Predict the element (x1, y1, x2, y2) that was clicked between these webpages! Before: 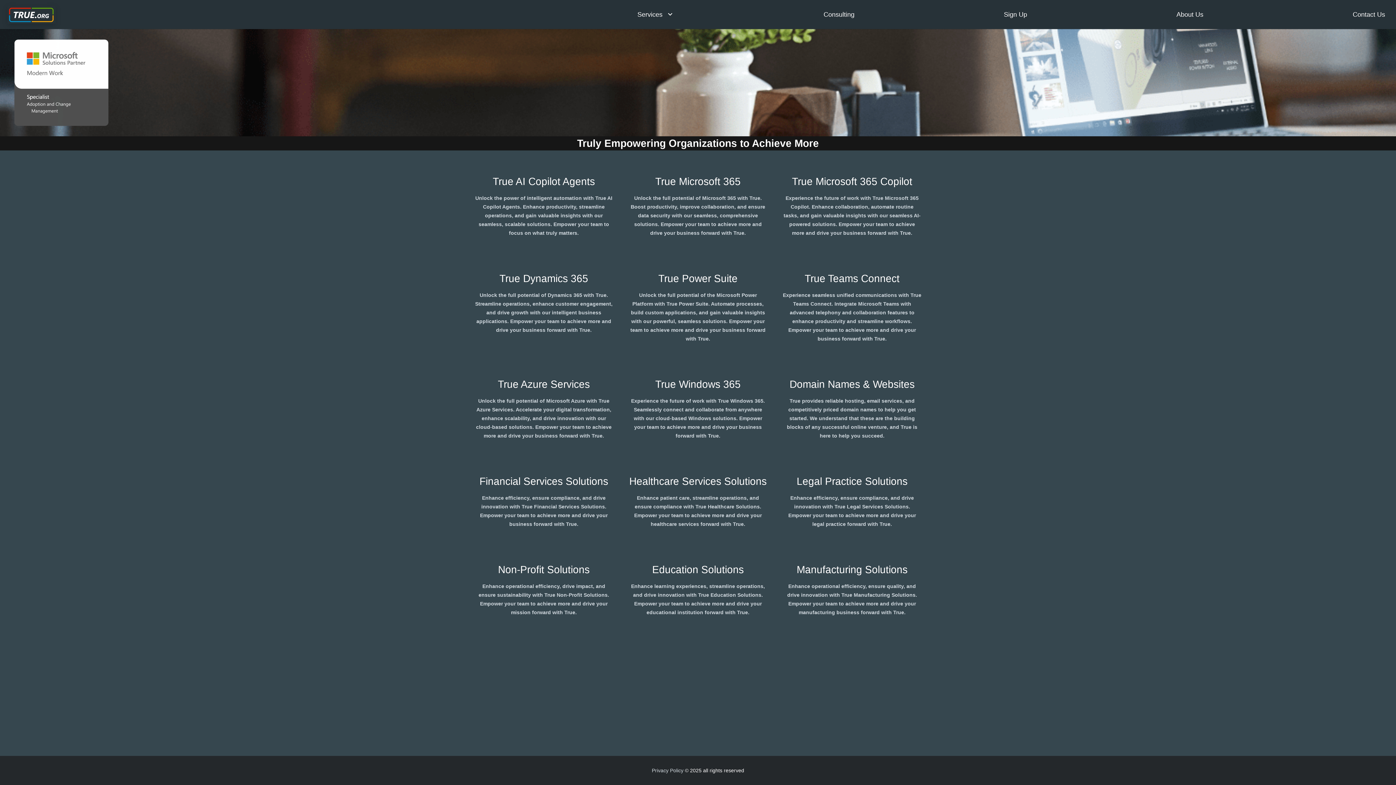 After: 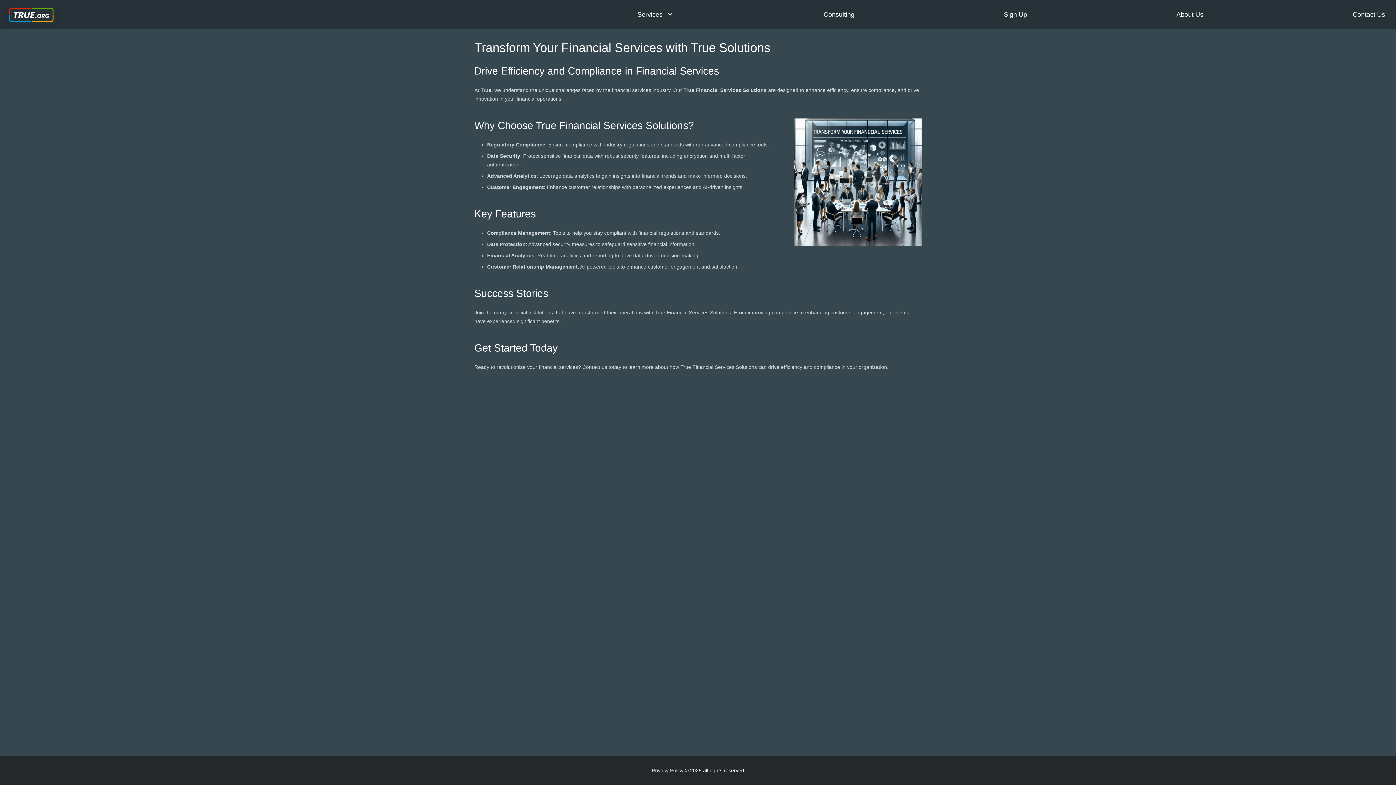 Action: label: Financial Services Solutions bbox: (479, 475, 608, 487)